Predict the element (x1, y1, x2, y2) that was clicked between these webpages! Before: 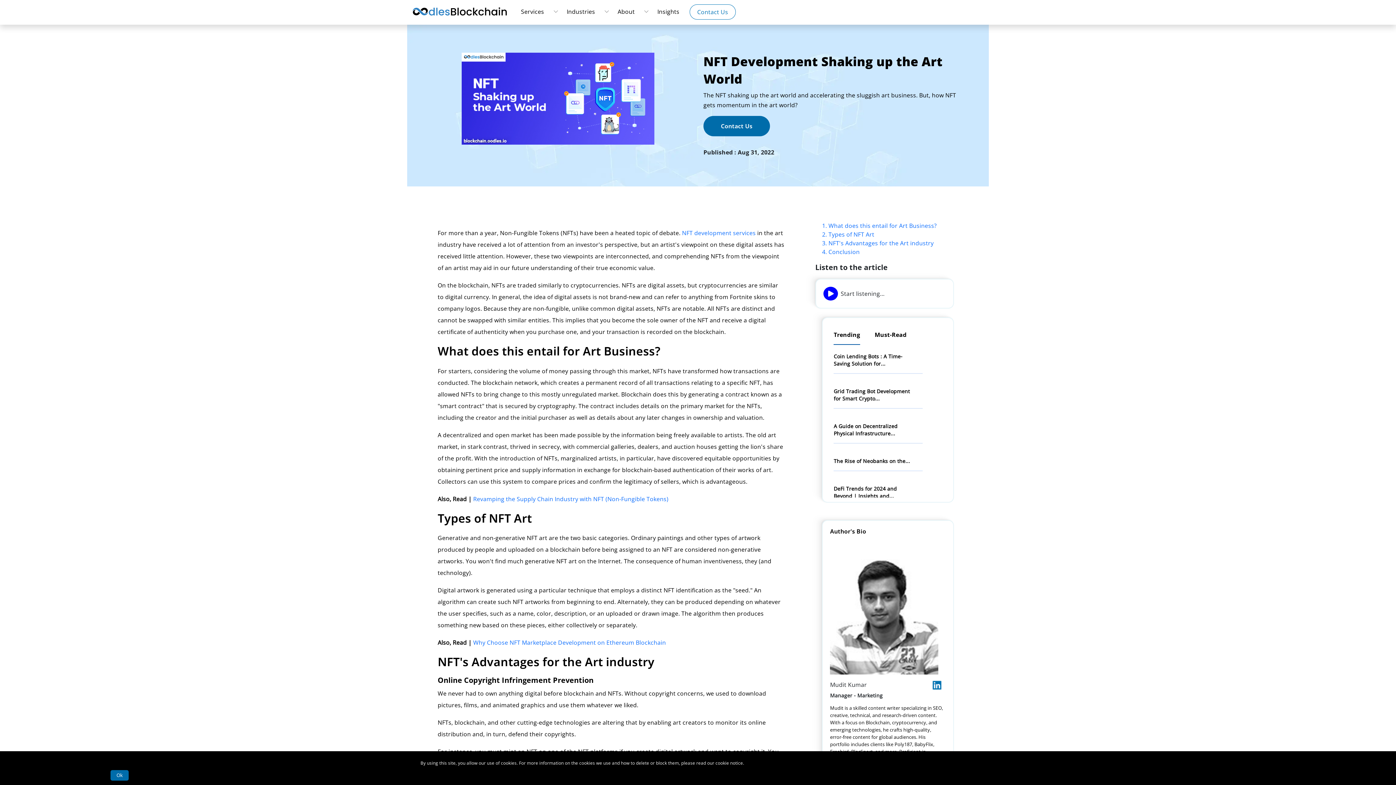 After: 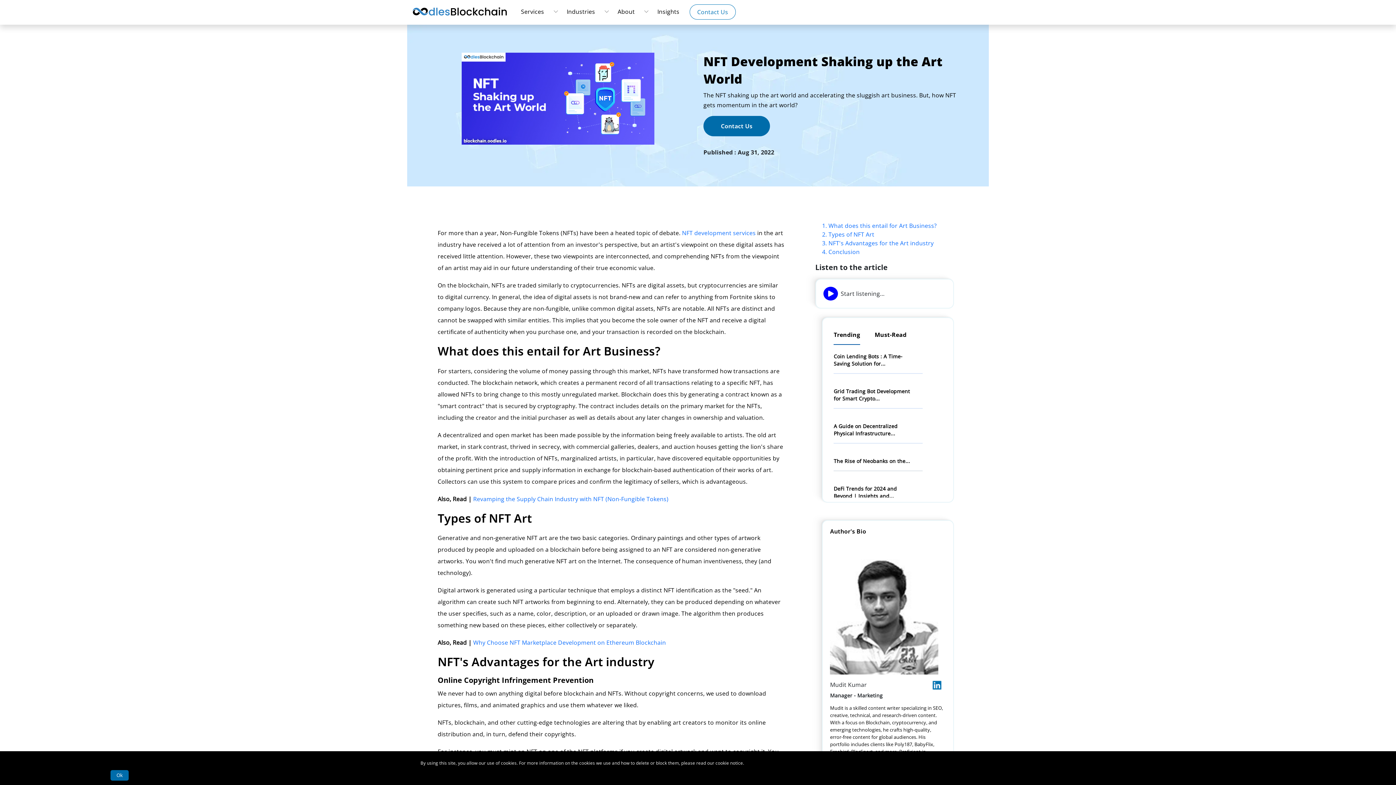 Action: bbox: (833, 453, 930, 481) label: The Rise of Neobanks on the...